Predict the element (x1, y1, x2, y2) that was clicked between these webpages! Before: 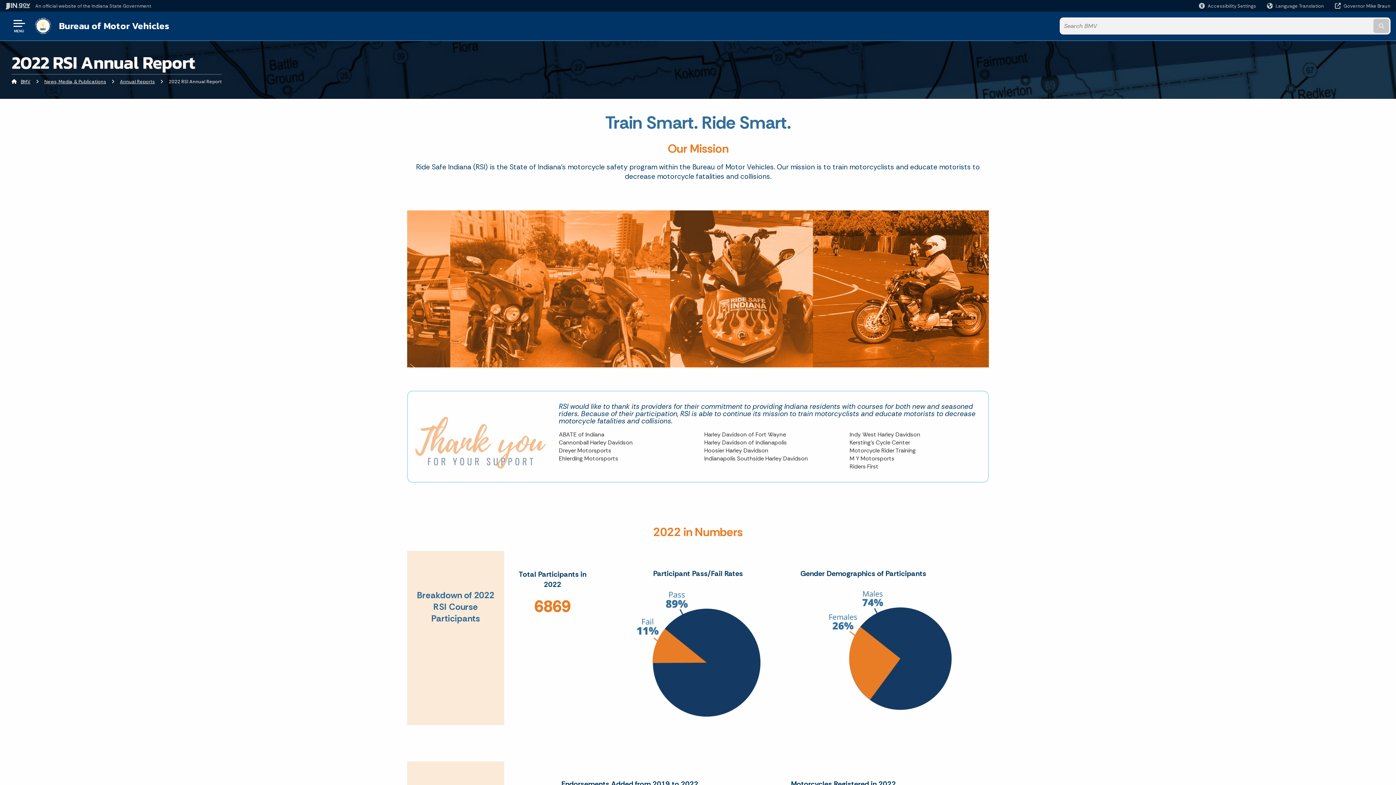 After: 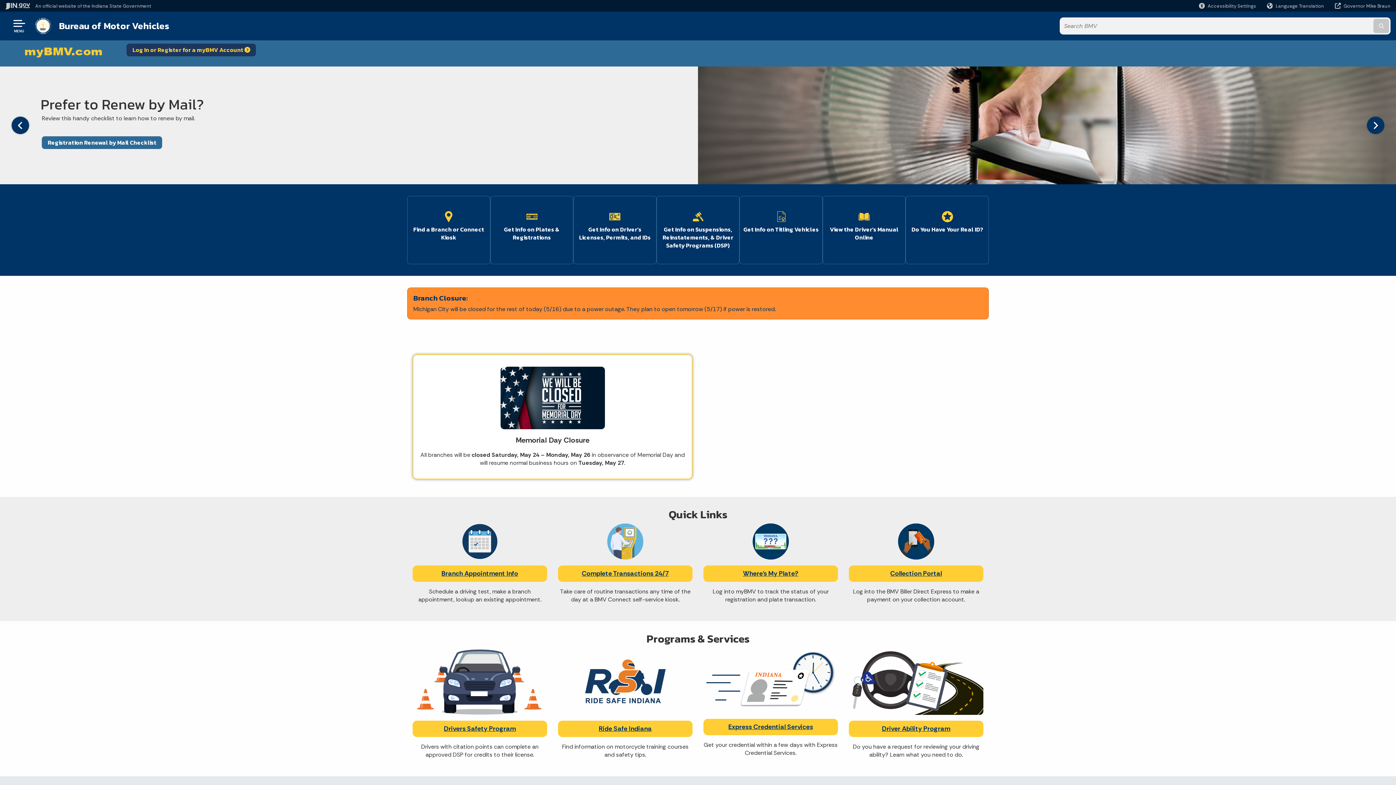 Action: label: Go back to agency homepage bbox: (58, 18, 169, 32)